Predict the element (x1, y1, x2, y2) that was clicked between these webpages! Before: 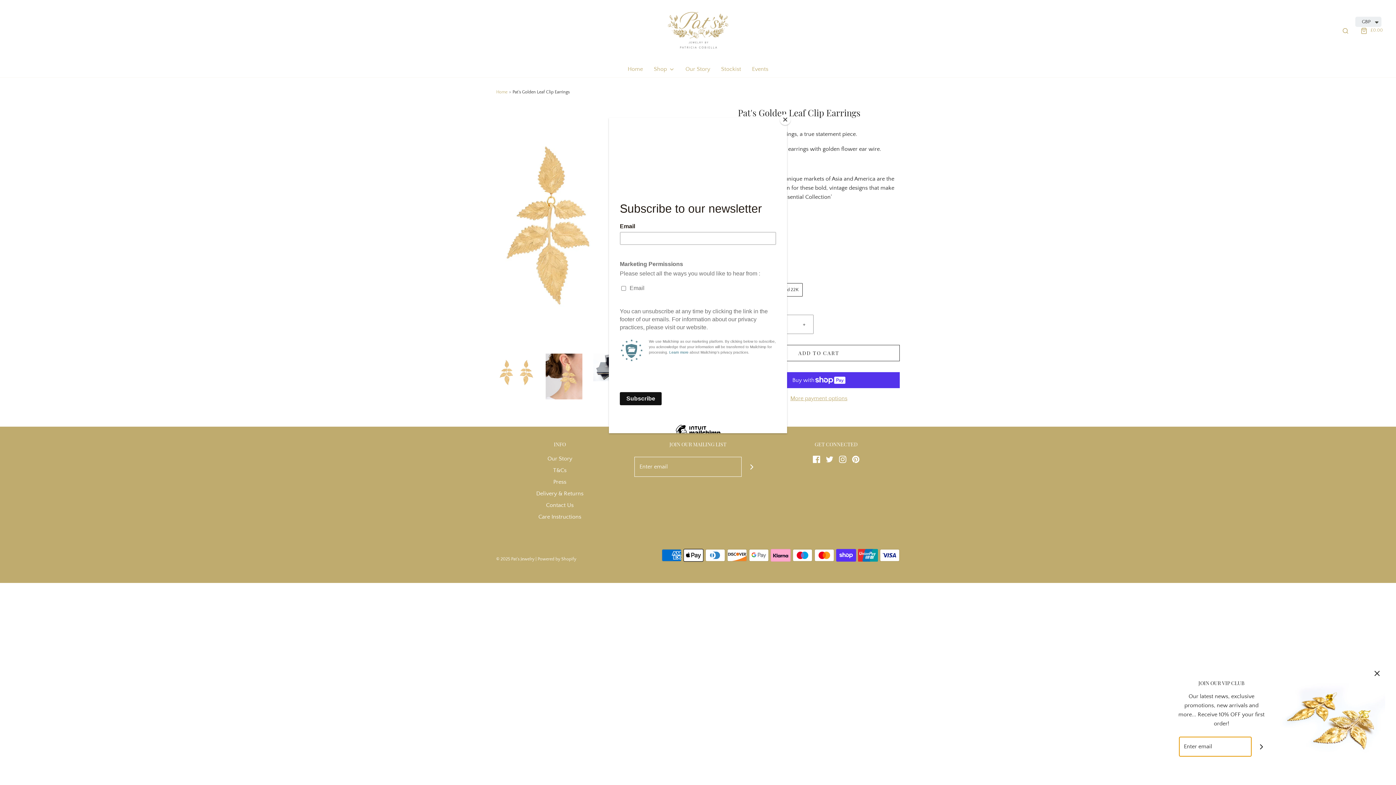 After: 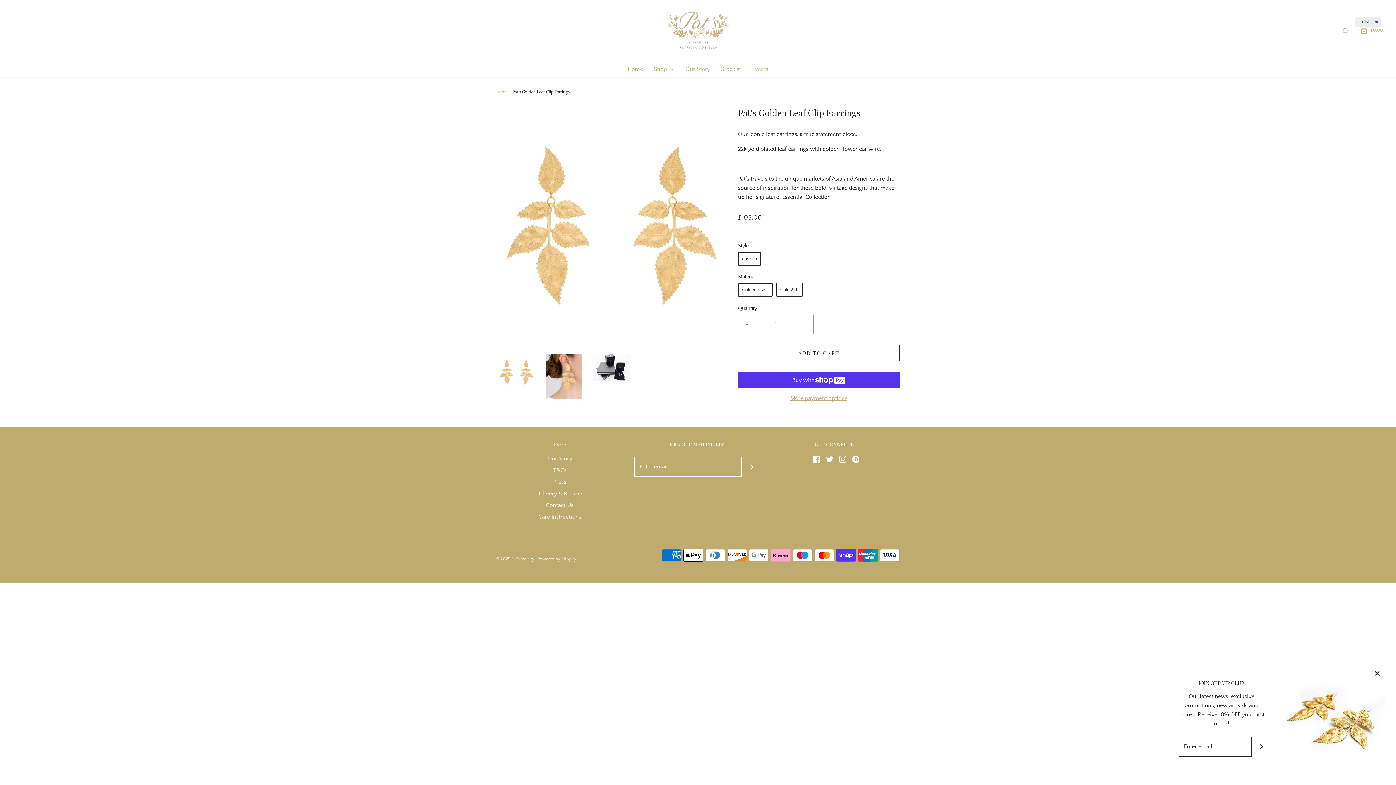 Action: bbox: (780, 114, 790, 125) label: Close